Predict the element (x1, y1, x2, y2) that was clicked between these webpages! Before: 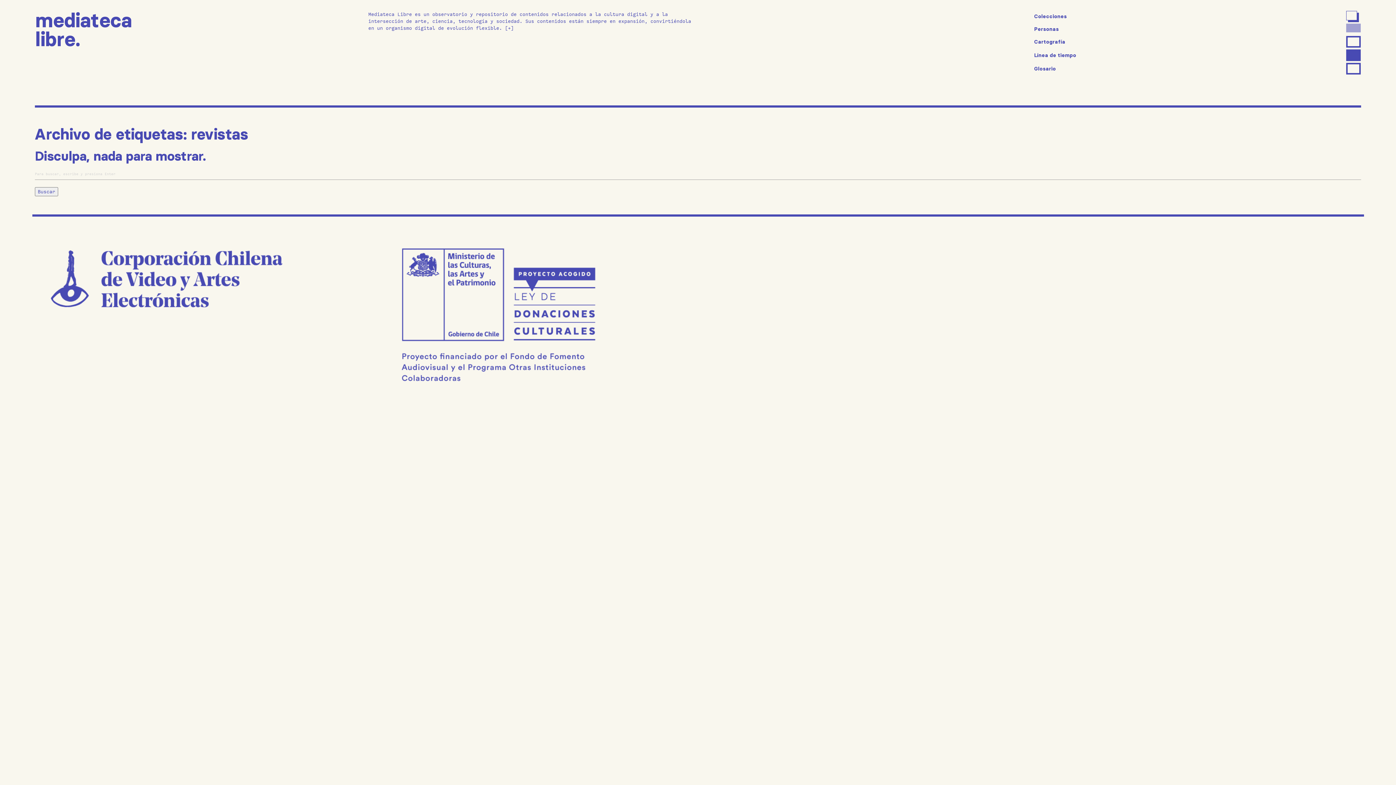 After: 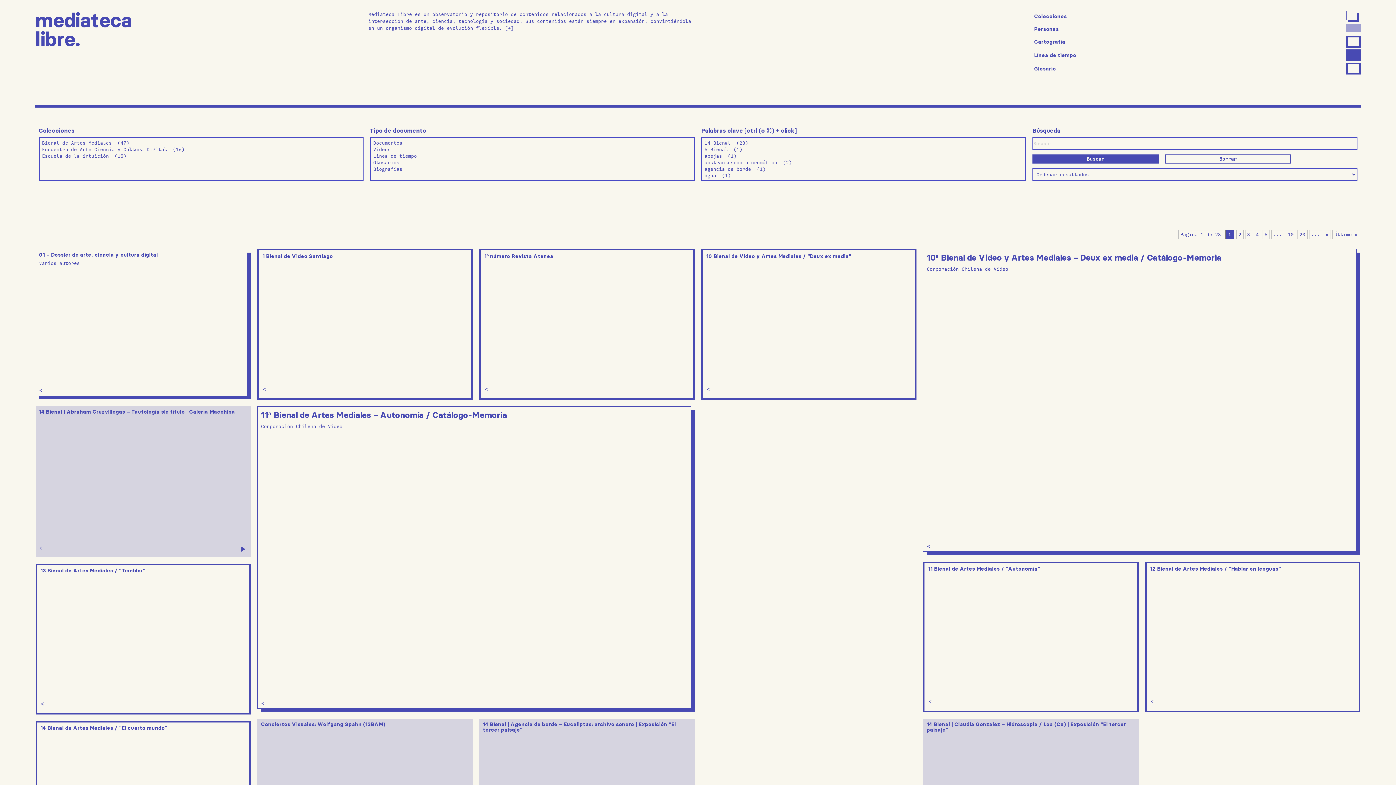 Action: bbox: (35, 10, 94, 48) label: mediateca
libre.